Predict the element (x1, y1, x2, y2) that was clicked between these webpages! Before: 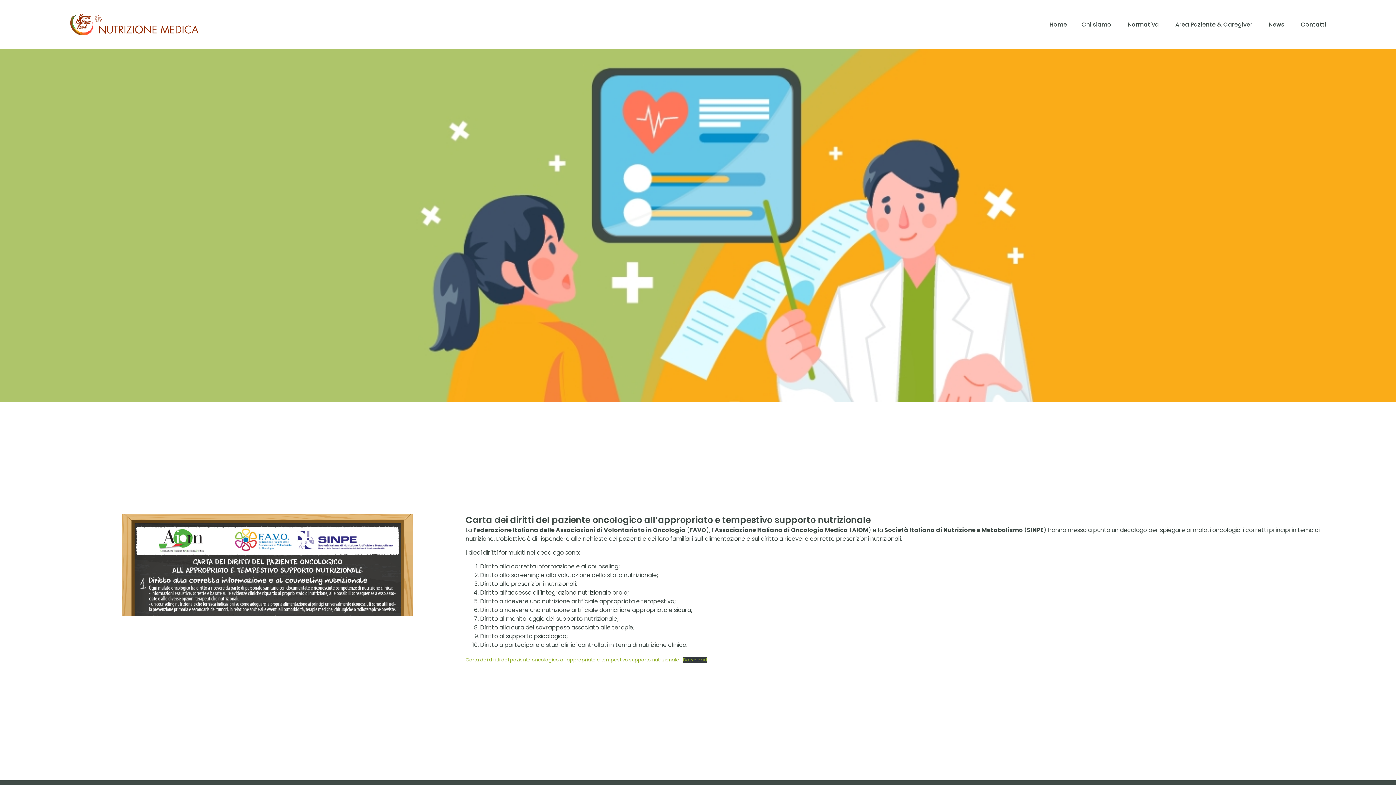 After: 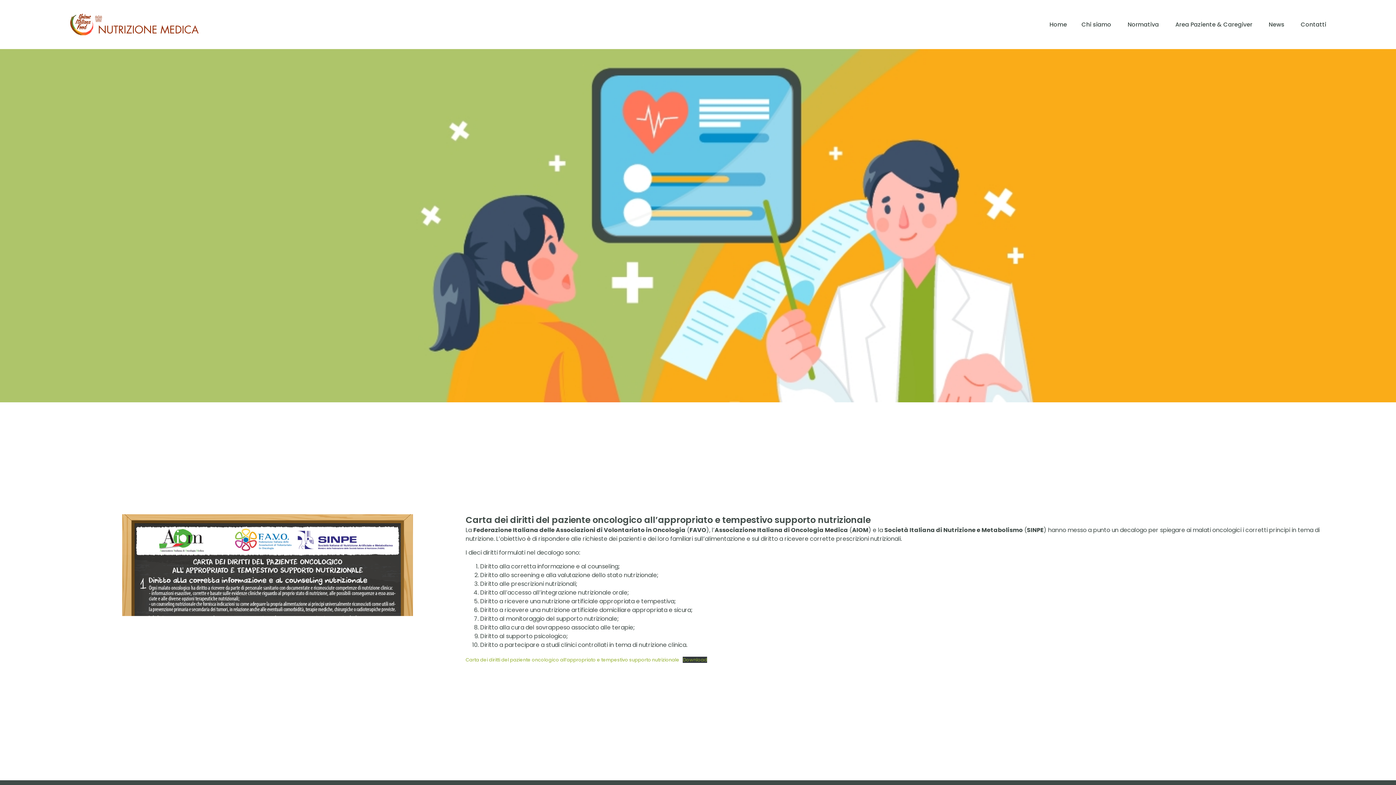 Action: bbox: (683, 657, 707, 663) label: Download